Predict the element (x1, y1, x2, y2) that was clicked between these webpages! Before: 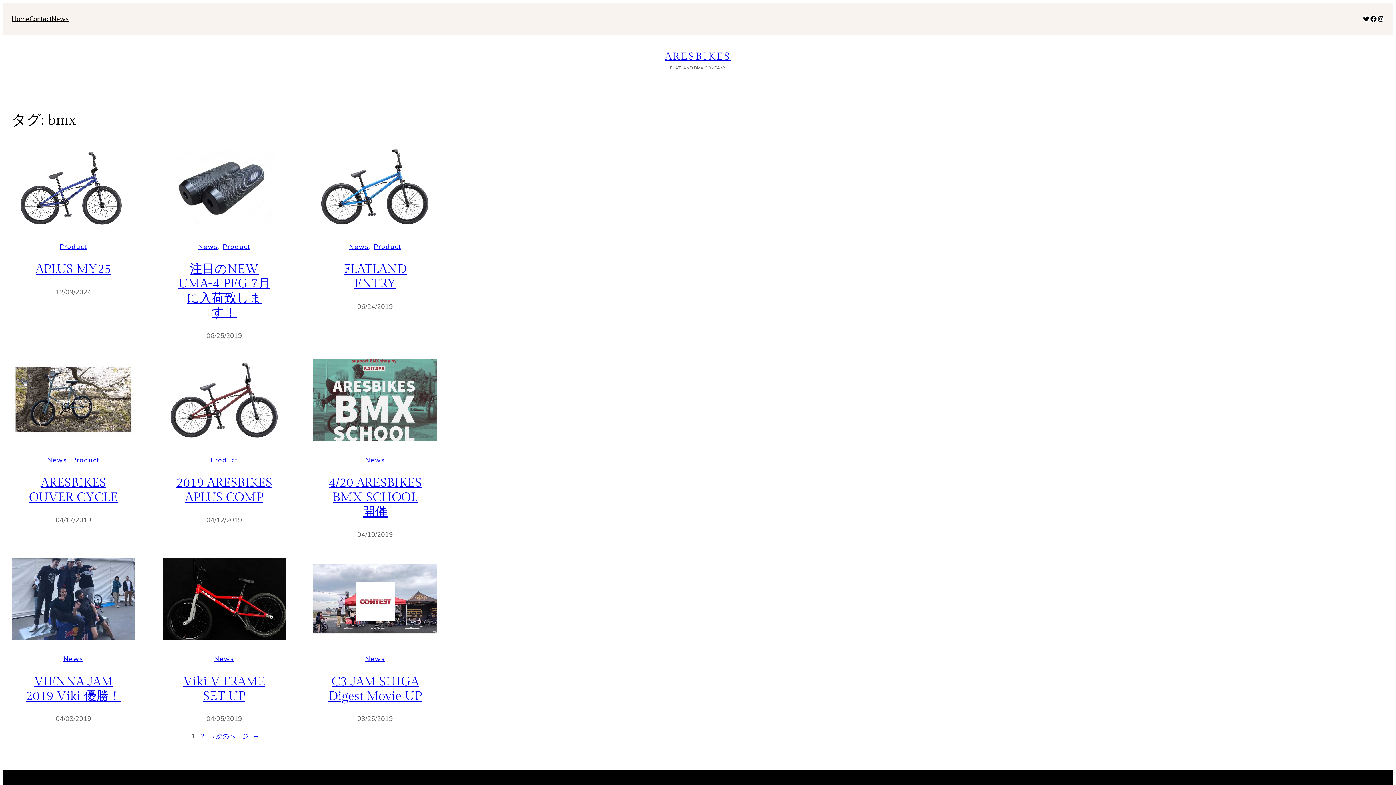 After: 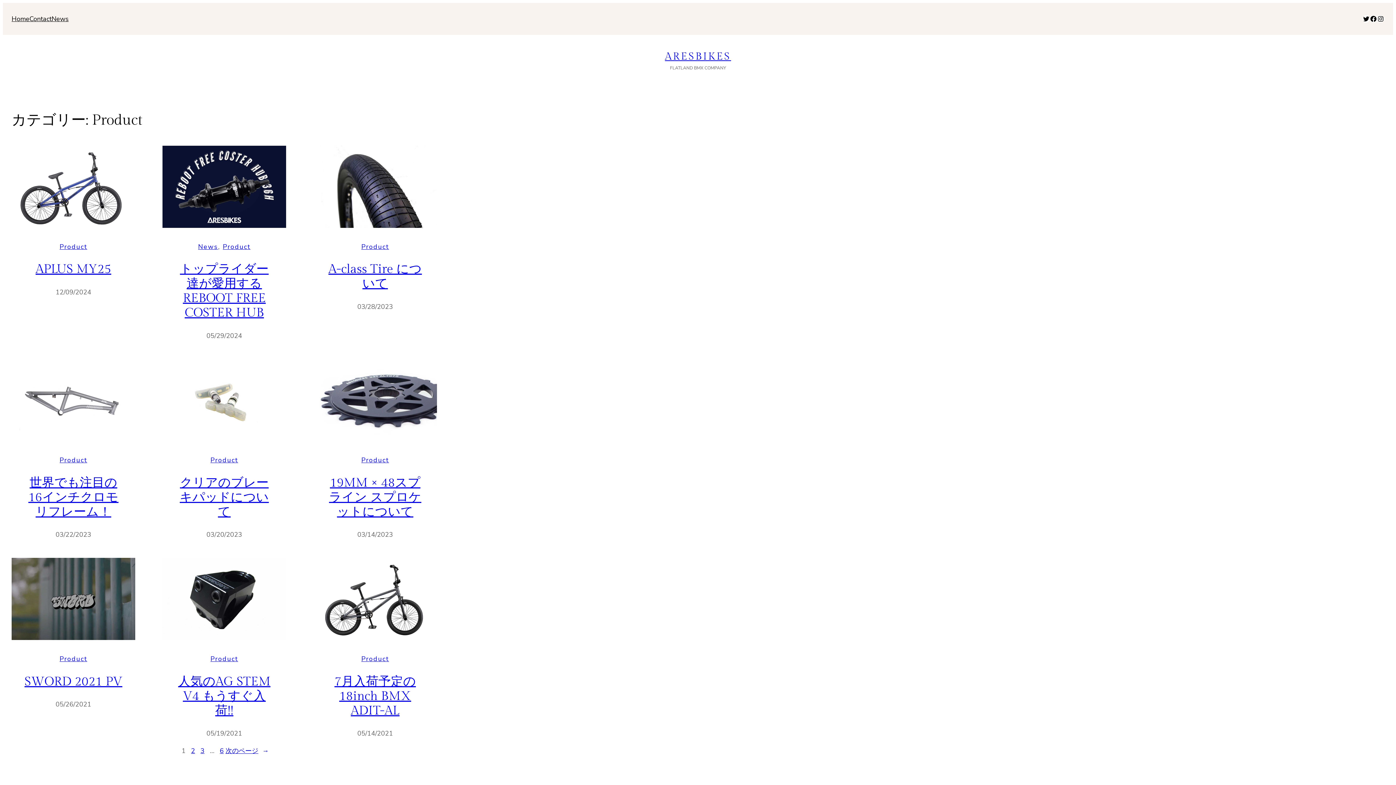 Action: bbox: (222, 242, 250, 251) label: Product